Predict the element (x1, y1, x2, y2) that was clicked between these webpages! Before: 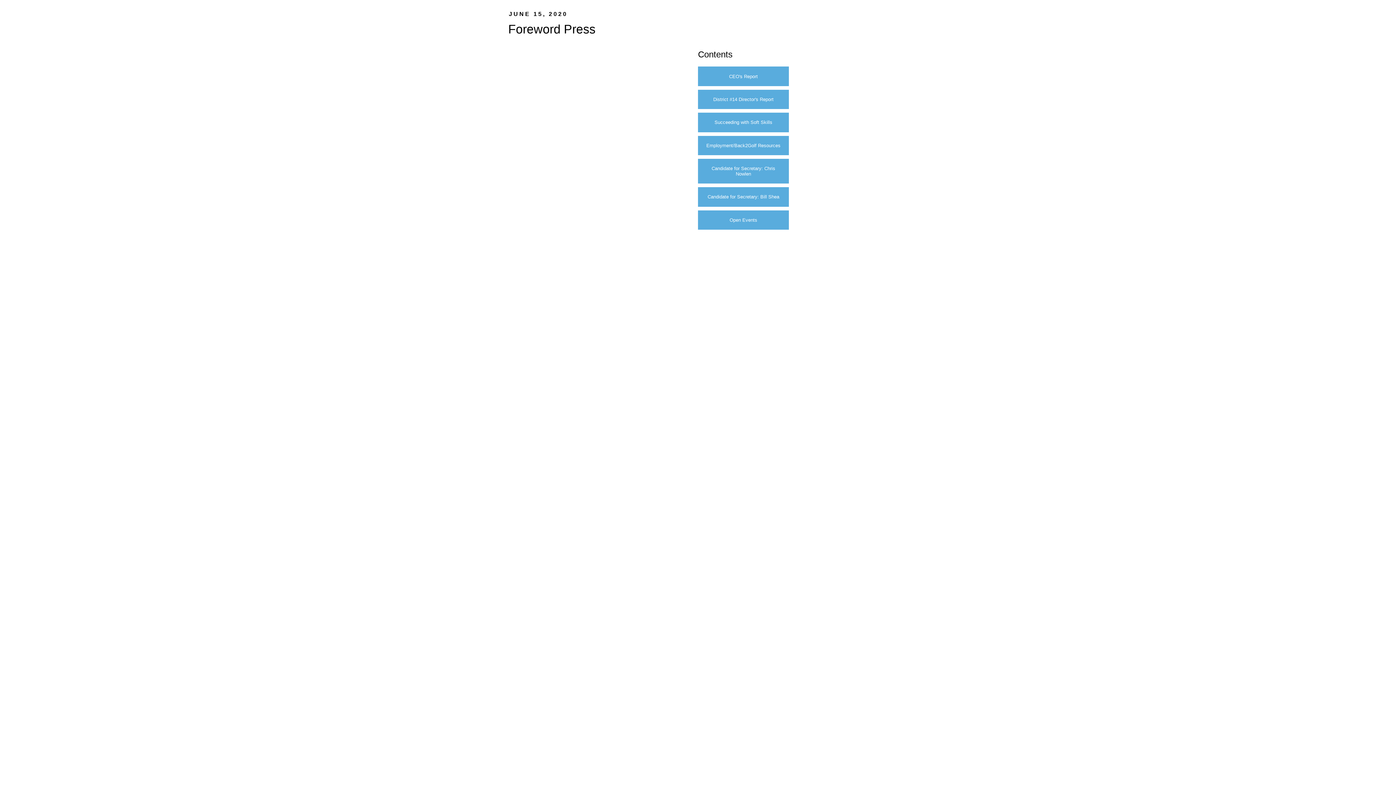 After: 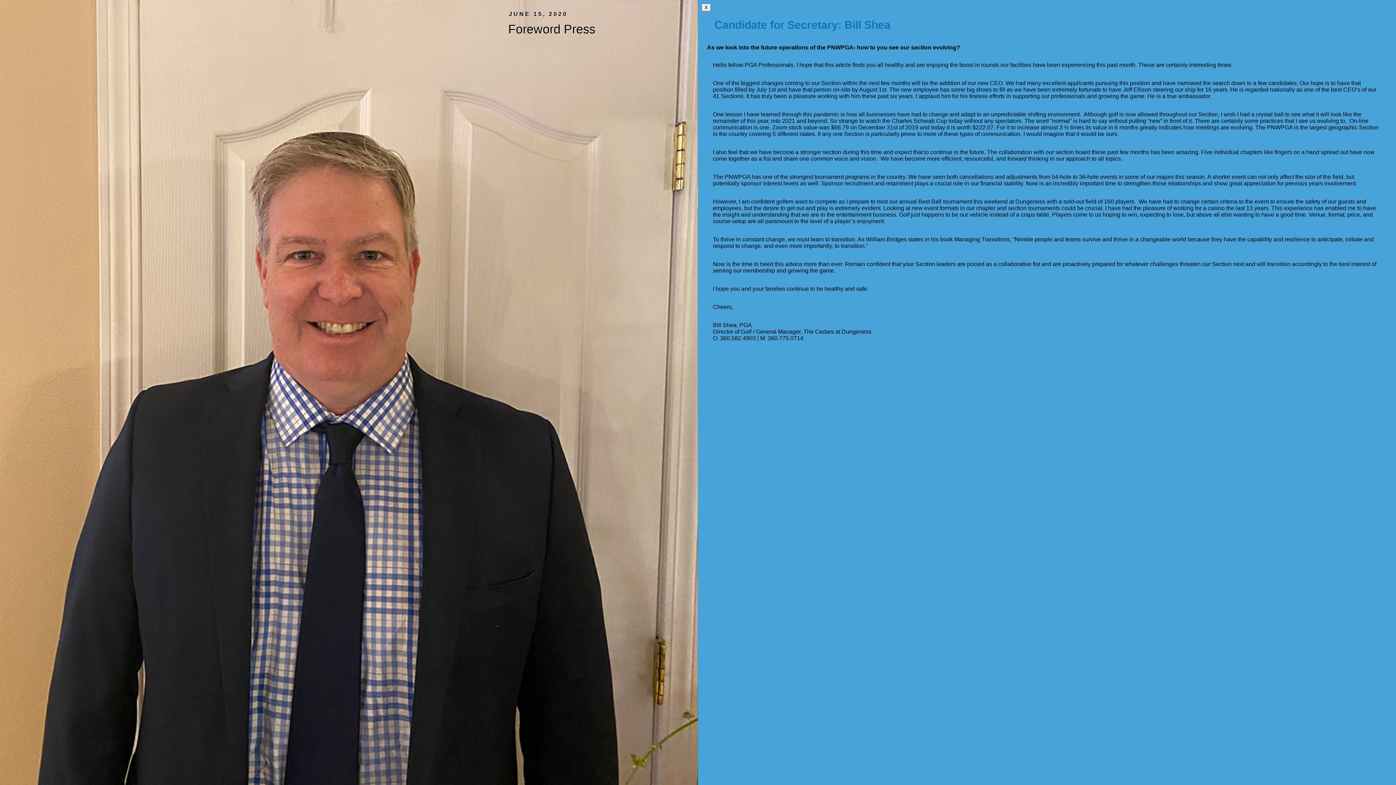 Action: bbox: (698, 187, 789, 206) label: Candidate for Secretary: Bill Shea